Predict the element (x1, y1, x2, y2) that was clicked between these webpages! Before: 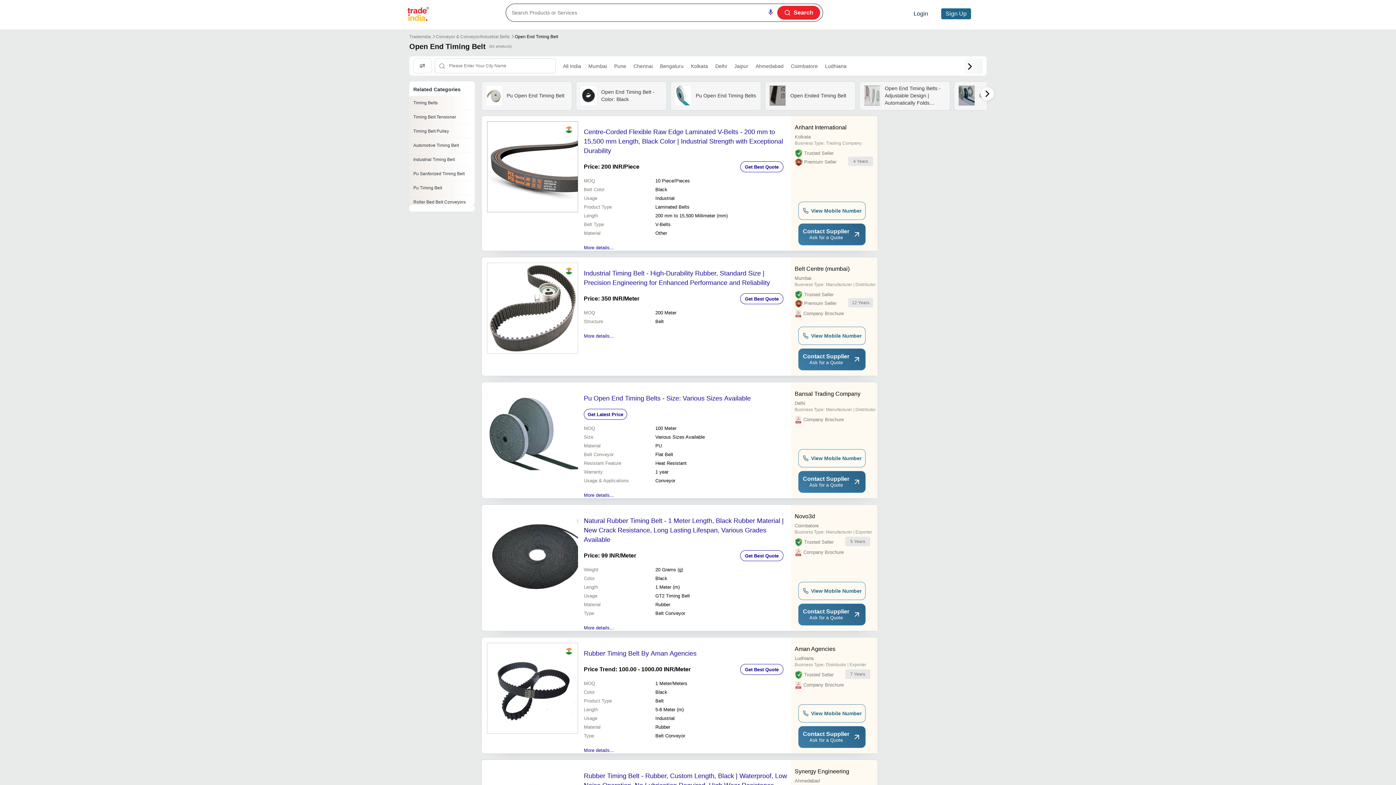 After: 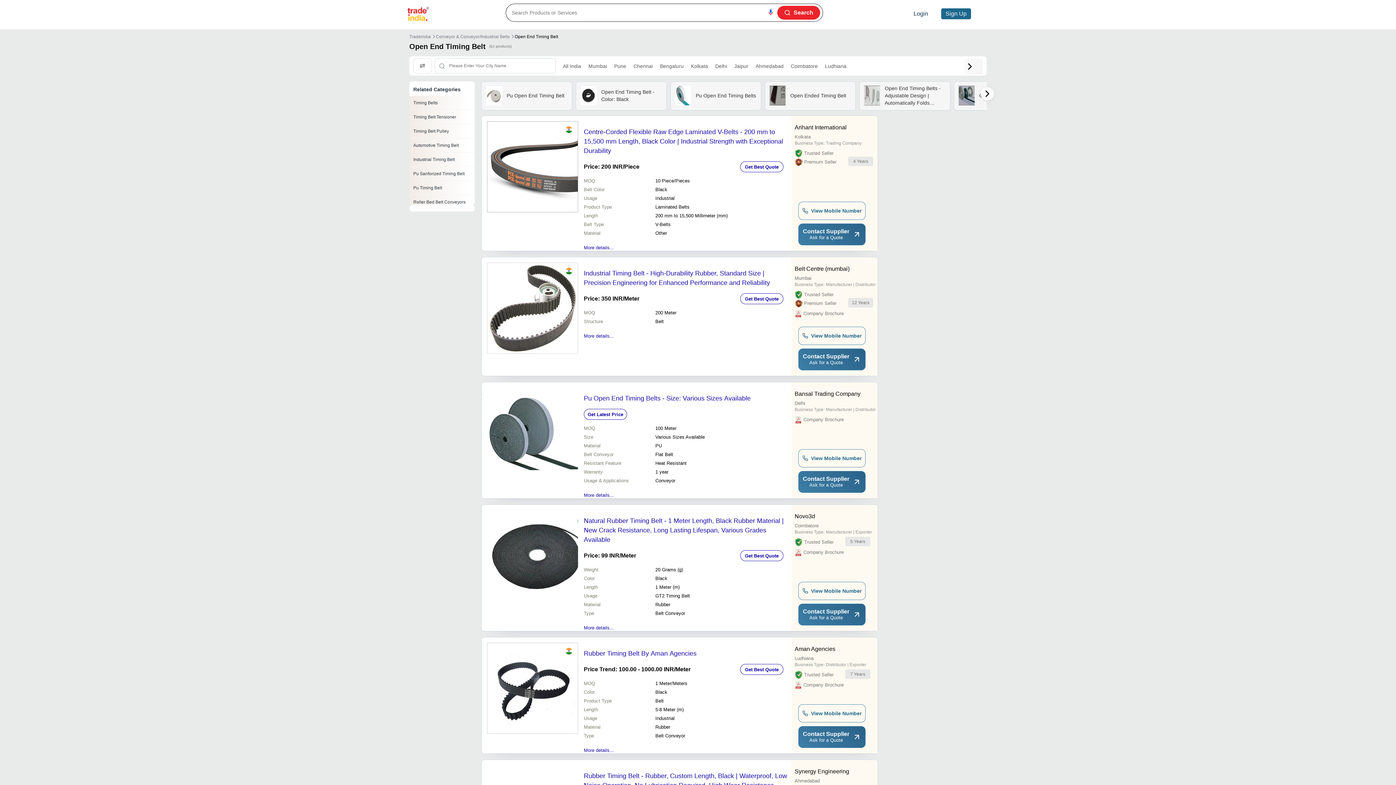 Action: bbox: (777, 5, 820, 19) label: Search